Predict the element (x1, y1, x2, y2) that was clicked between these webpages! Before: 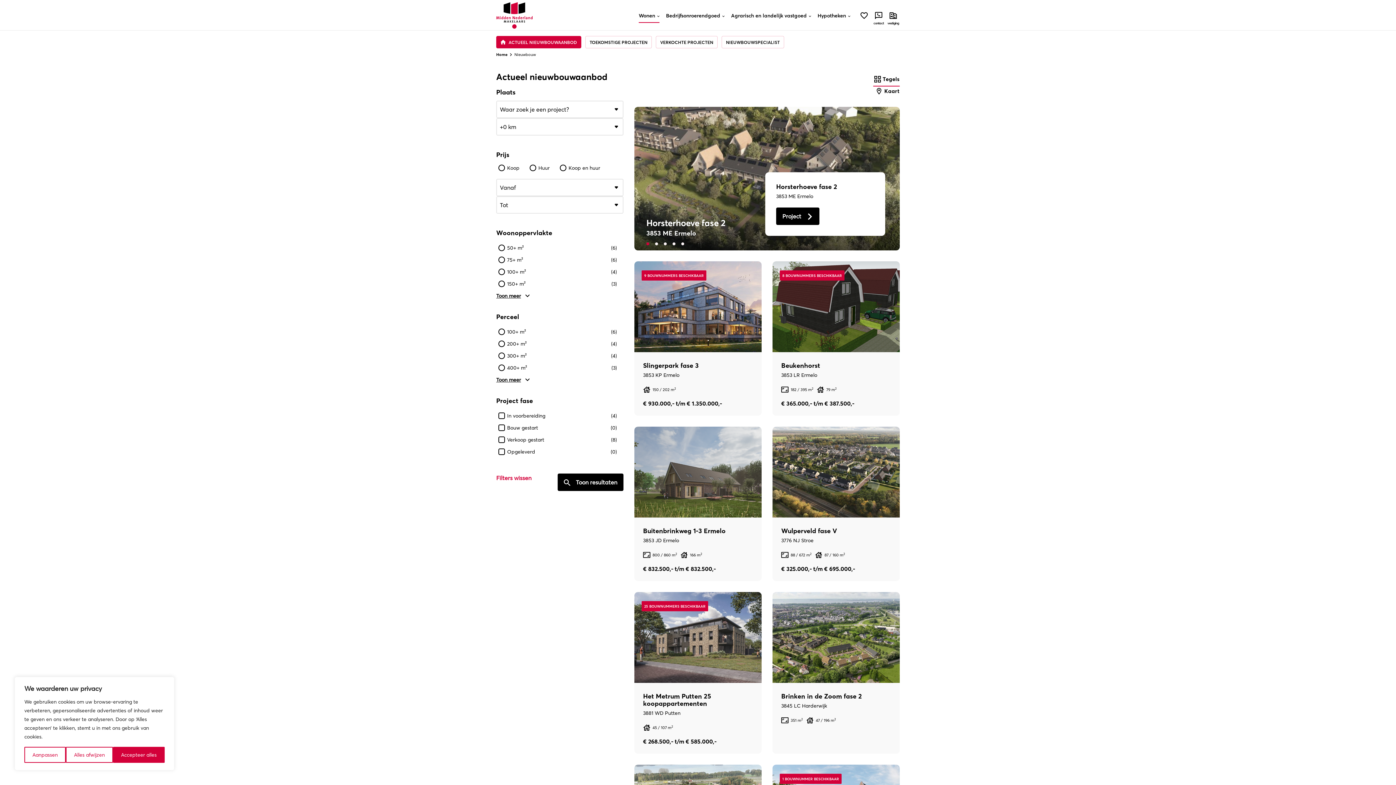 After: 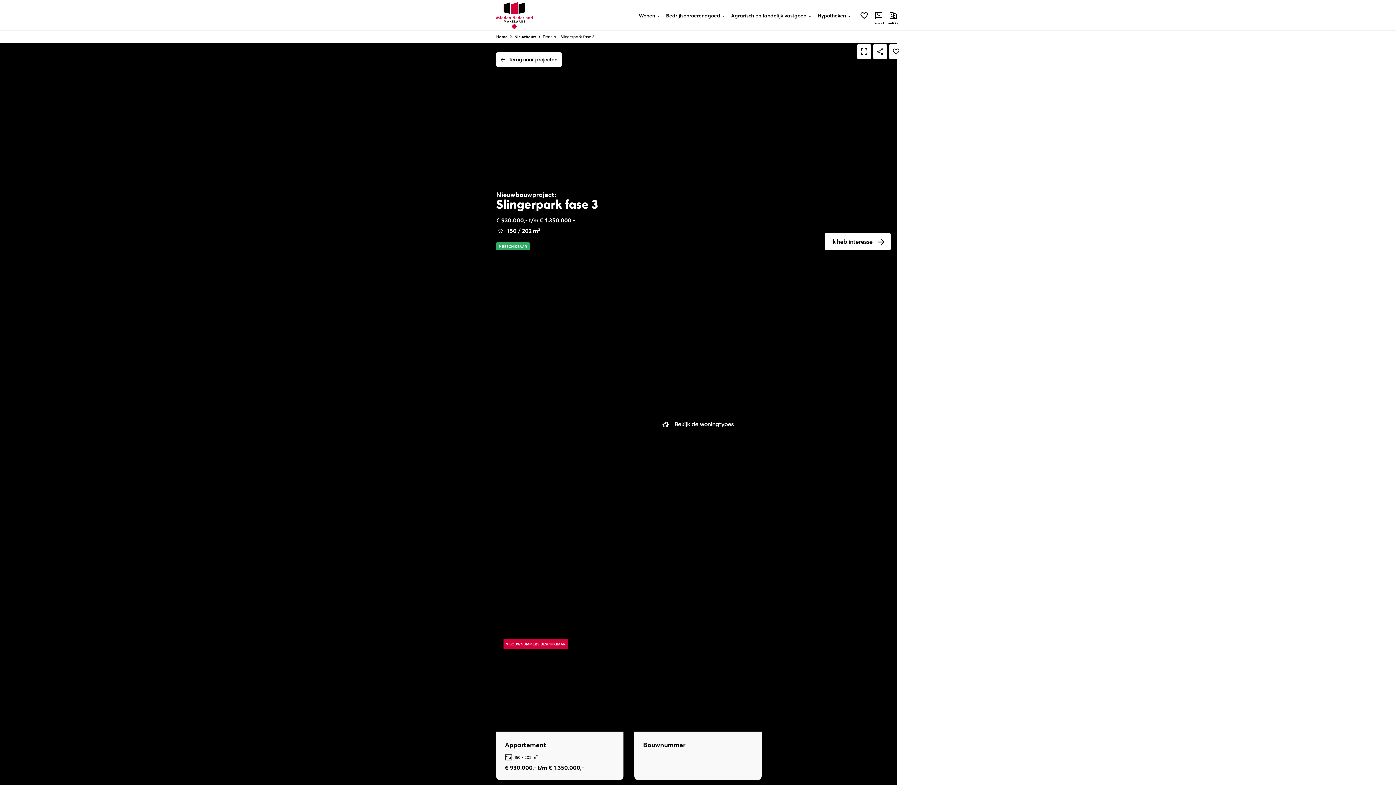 Action: bbox: (634, 261, 761, 416) label: Lees meer